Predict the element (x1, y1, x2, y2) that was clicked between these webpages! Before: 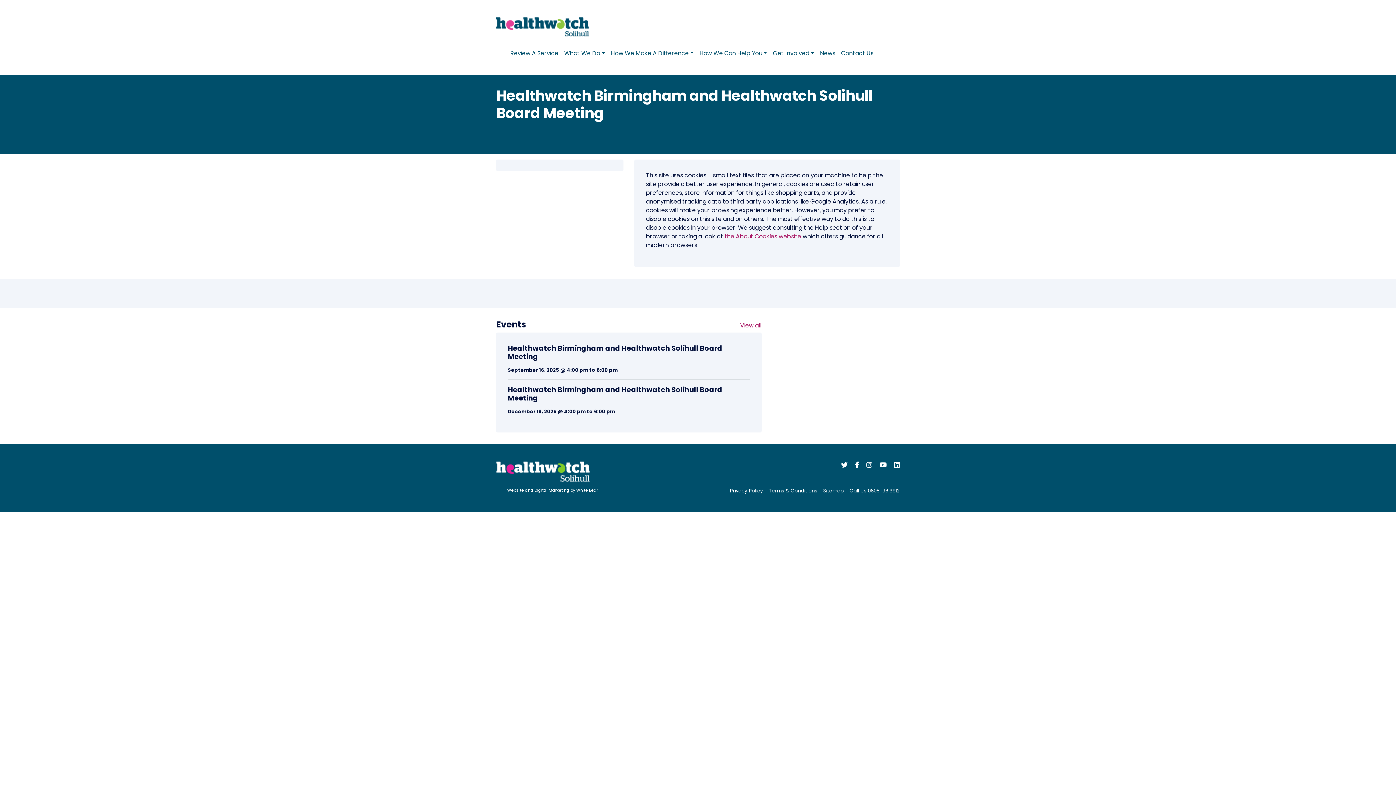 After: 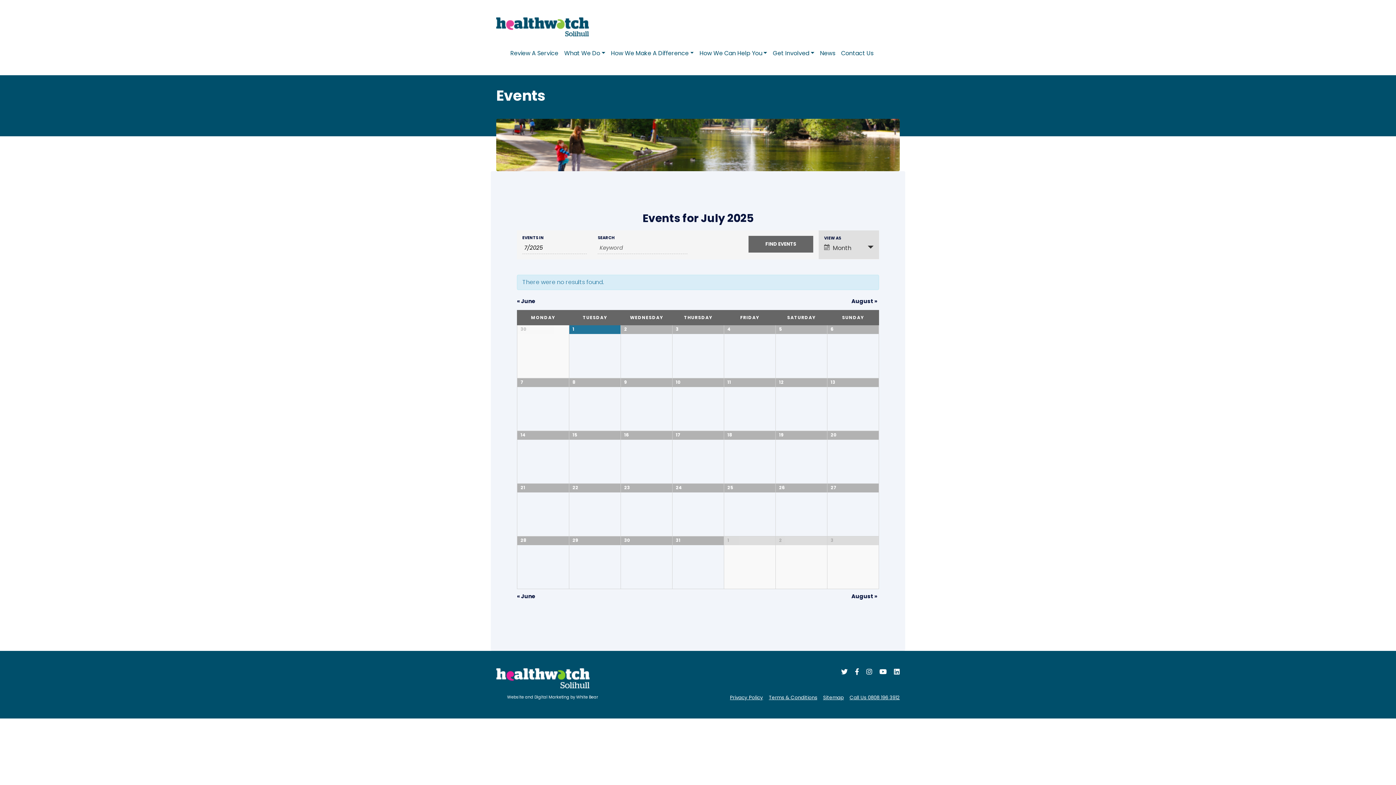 Action: bbox: (740, 321, 761, 329) label: View all